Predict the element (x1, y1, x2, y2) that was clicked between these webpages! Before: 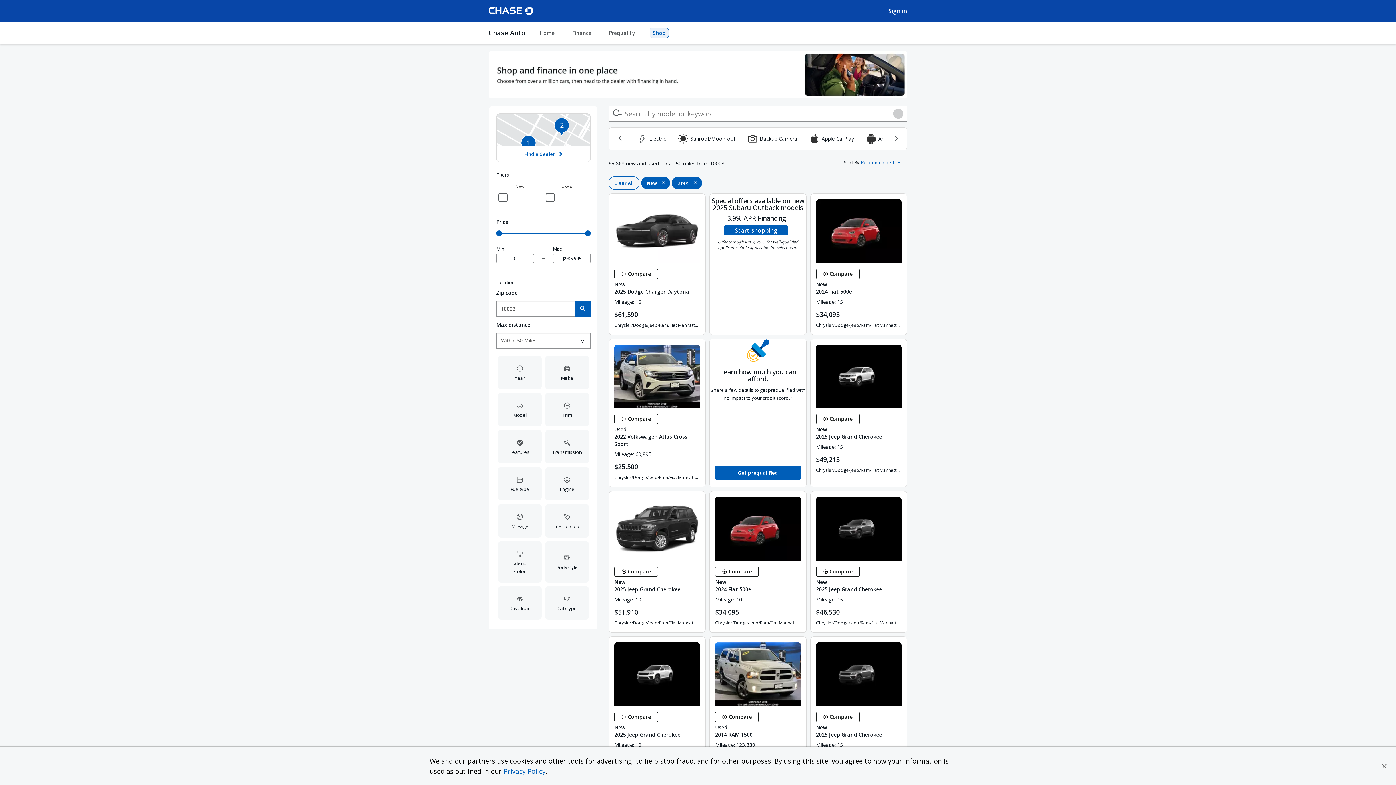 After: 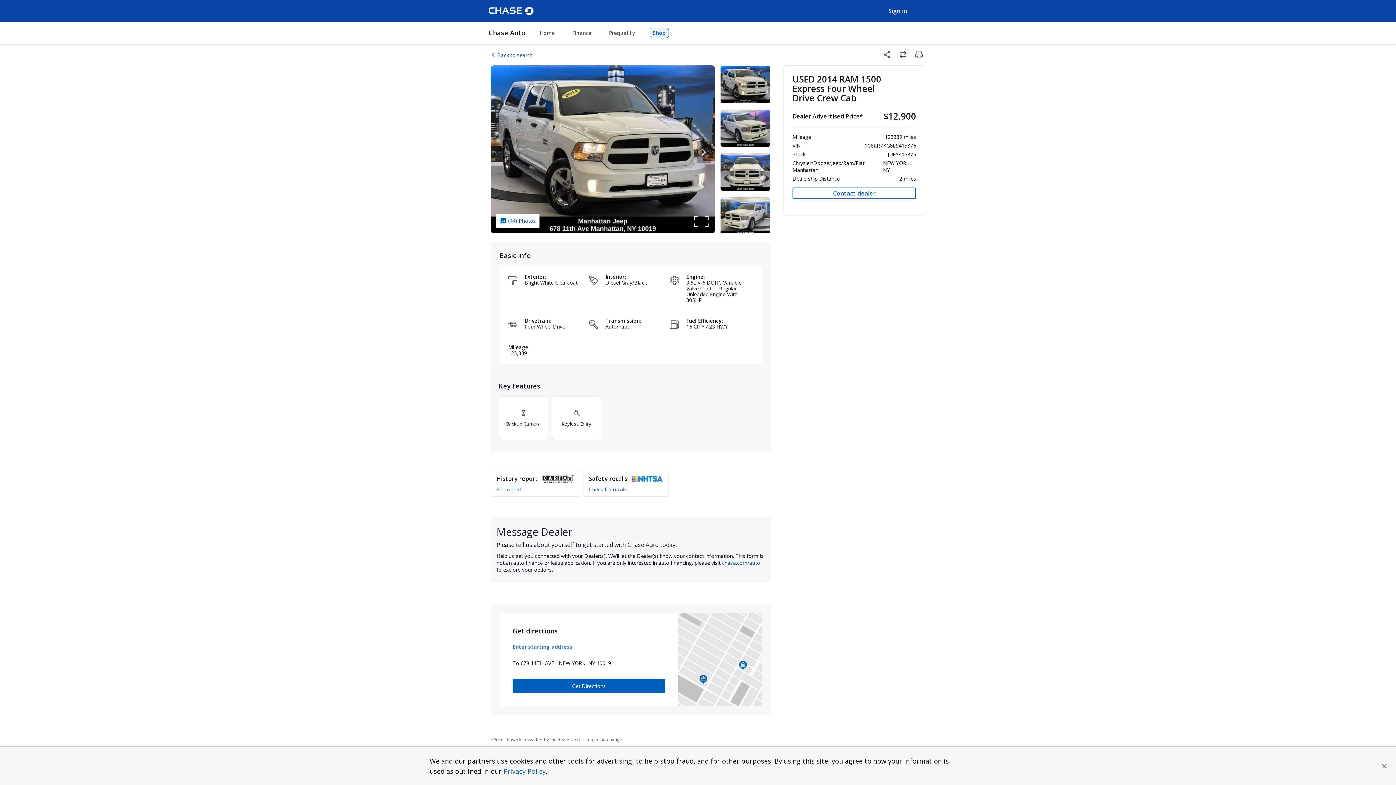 Action: bbox: (715, 724, 800, 739) label: View details -
Used
2014 RAM 1500